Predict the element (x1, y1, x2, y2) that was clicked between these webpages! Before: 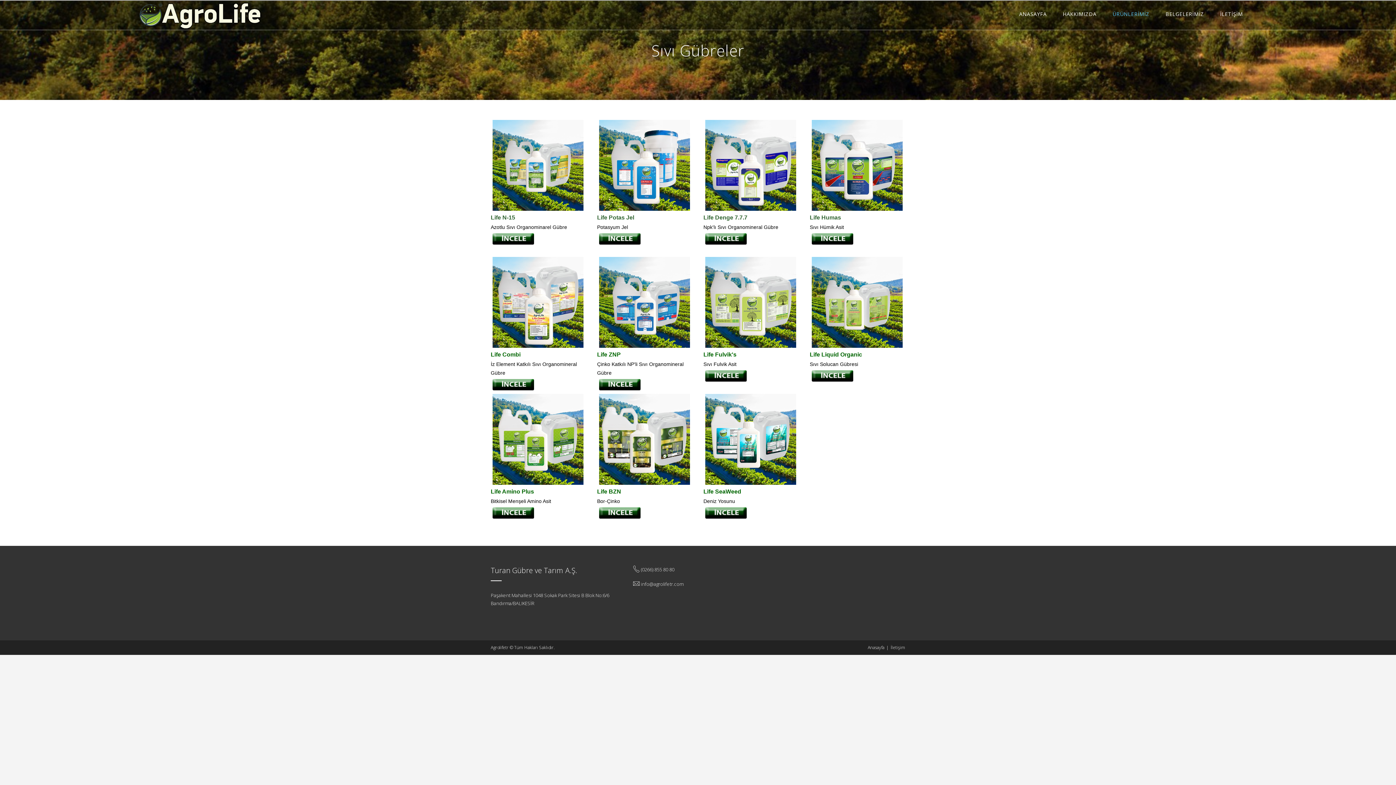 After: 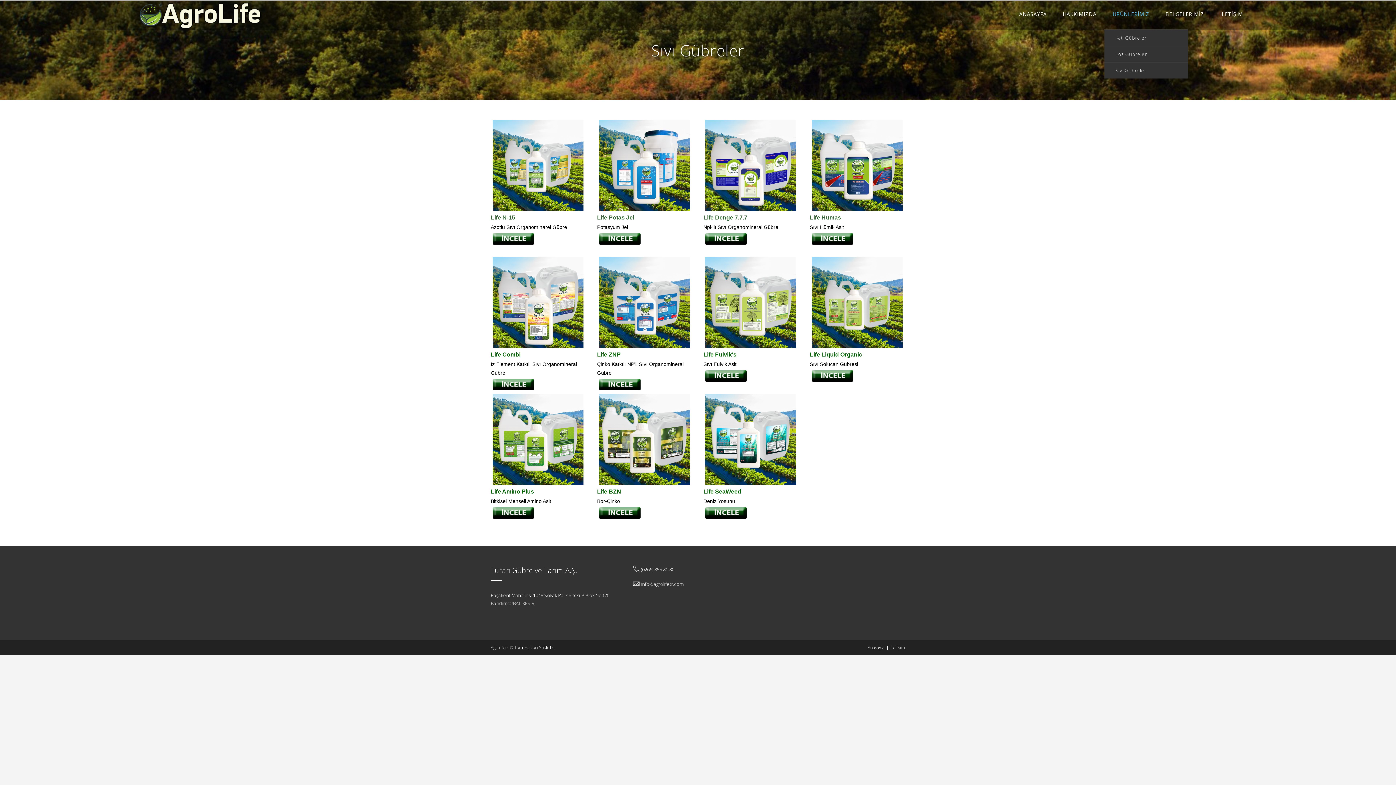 Action: label: ÜRÜNLERİMİZ bbox: (1104, 0, 1157, 28)